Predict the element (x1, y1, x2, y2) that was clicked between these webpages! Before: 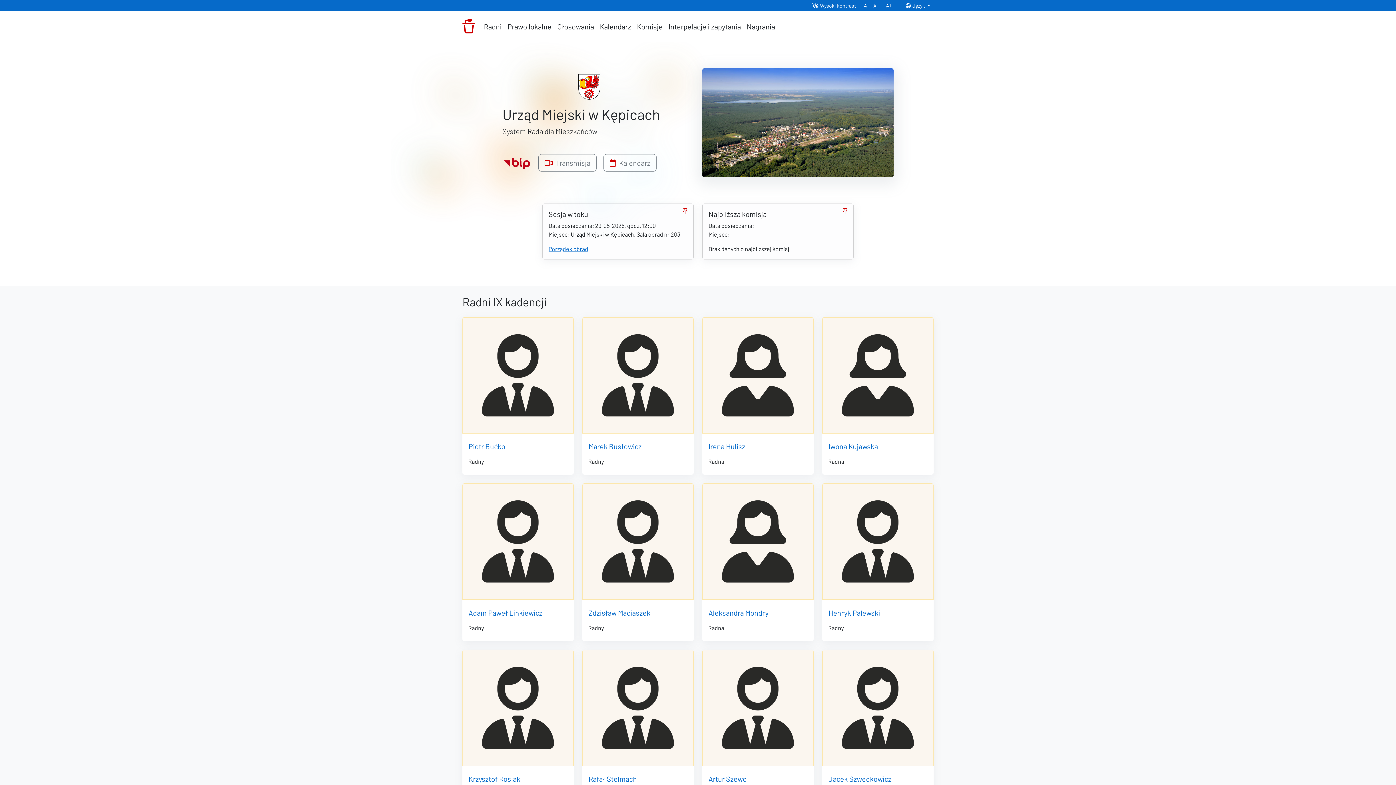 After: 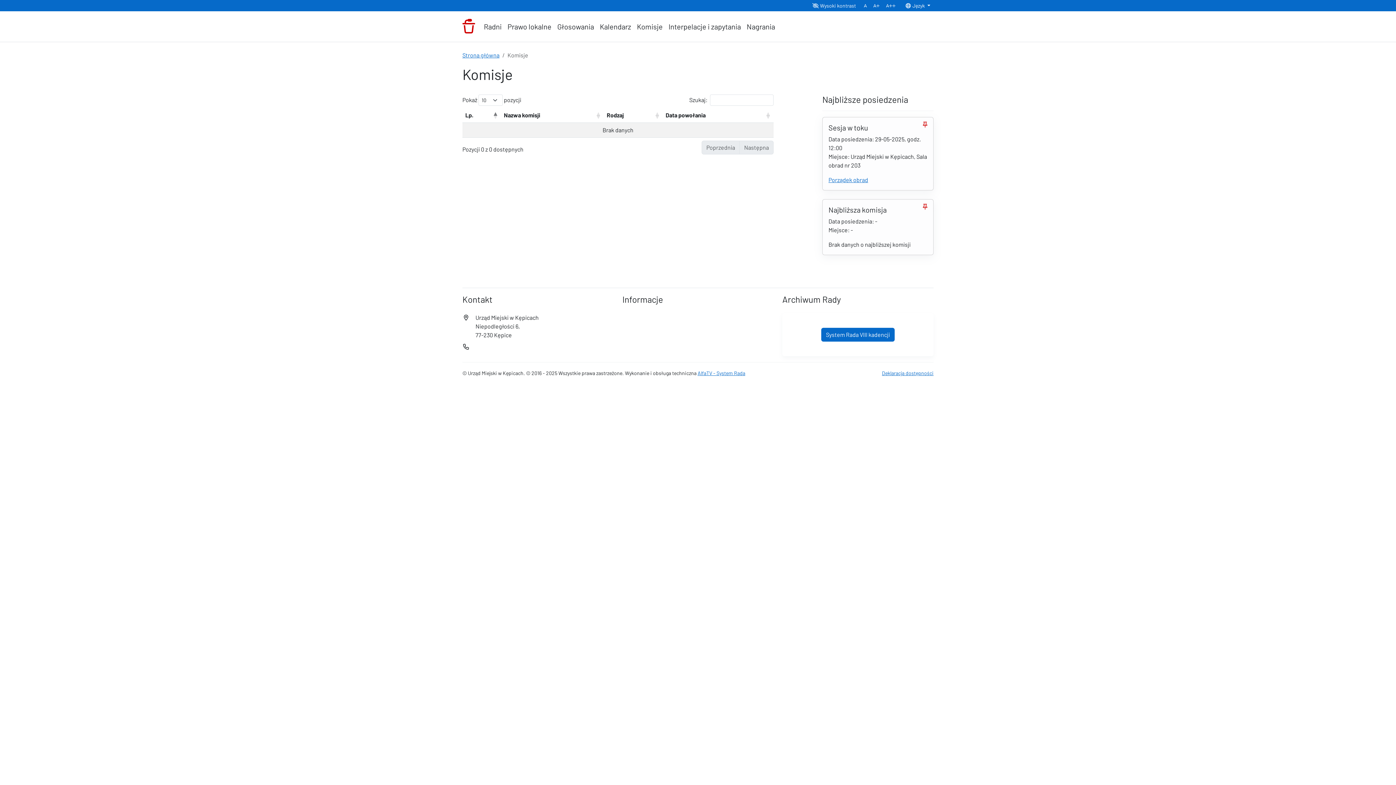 Action: bbox: (634, 18, 665, 34) label: Komisje